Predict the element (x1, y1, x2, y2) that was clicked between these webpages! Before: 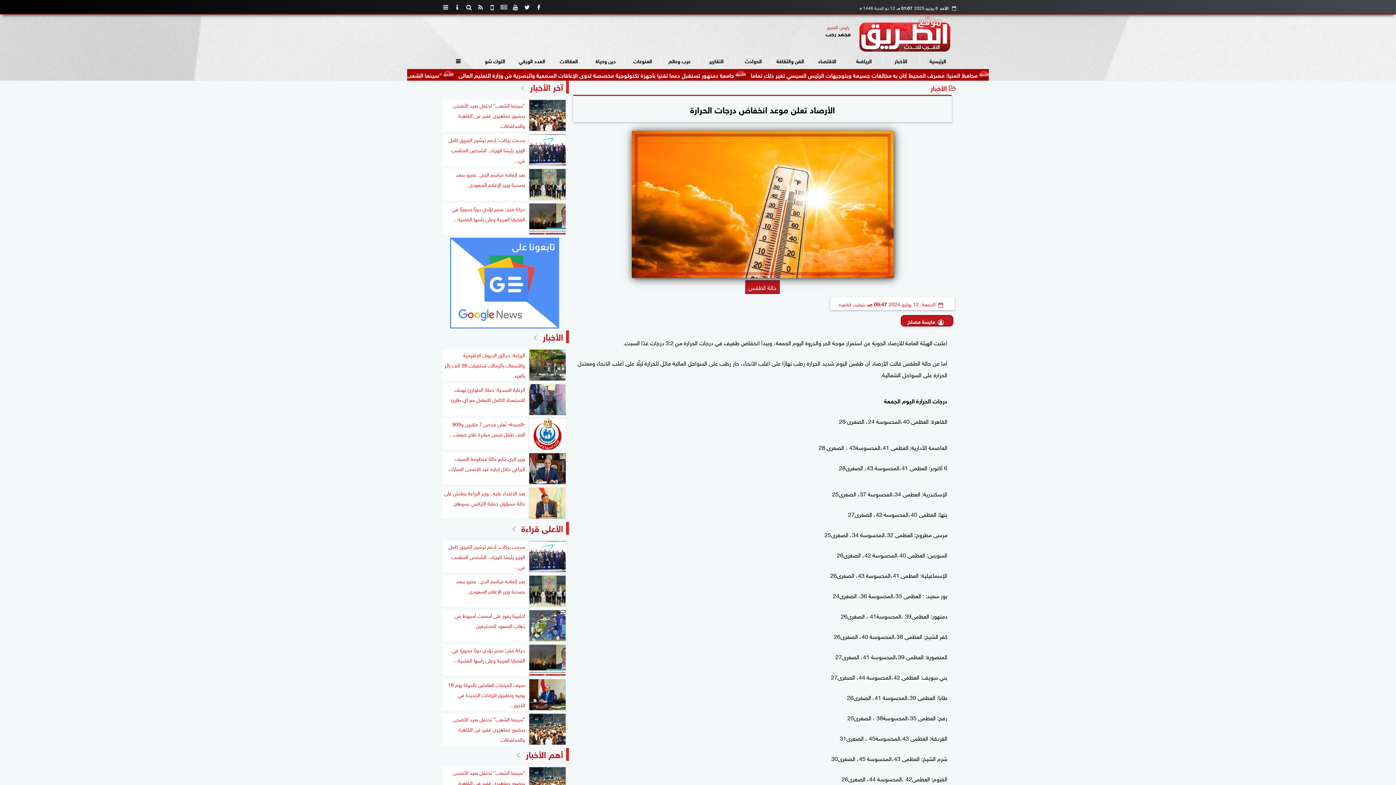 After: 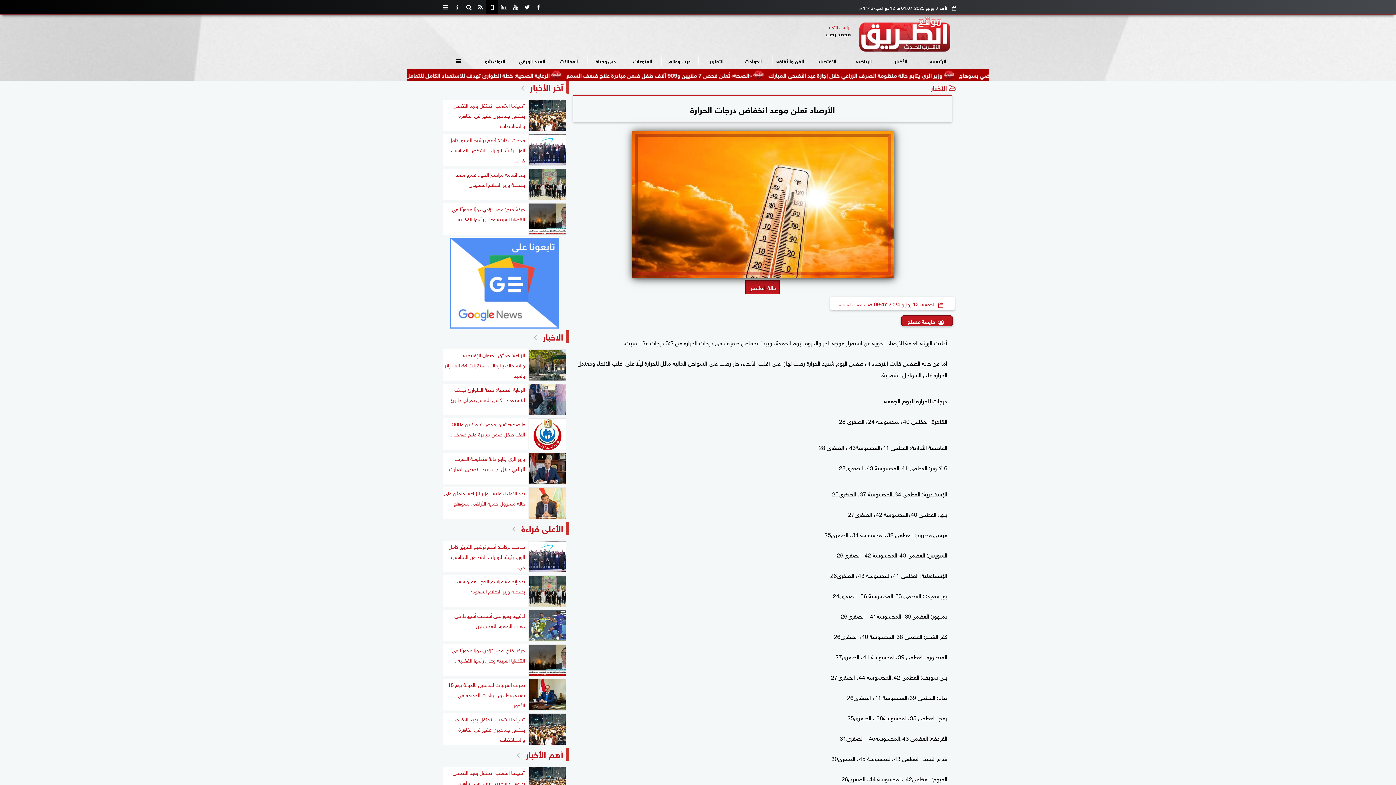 Action: bbox: (486, 0, 498, 14)